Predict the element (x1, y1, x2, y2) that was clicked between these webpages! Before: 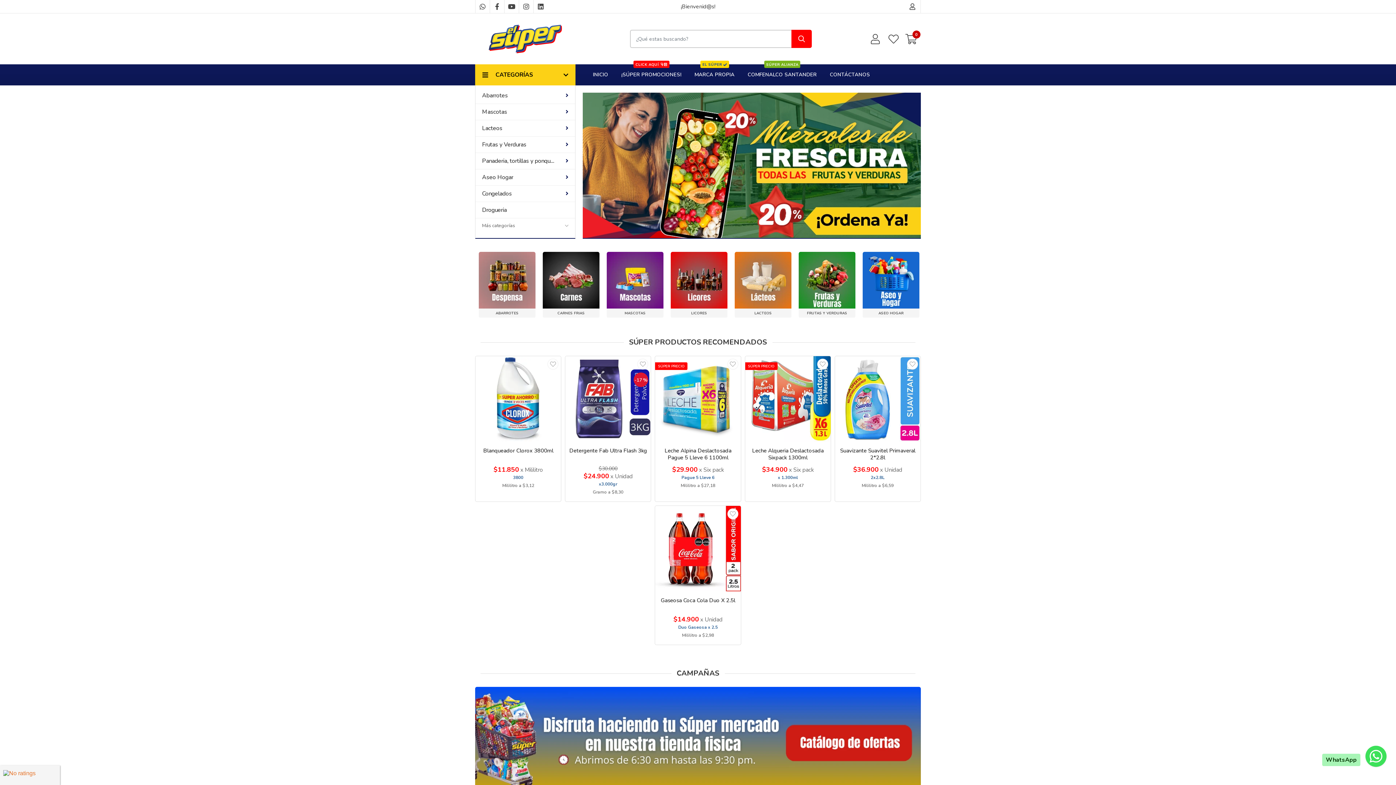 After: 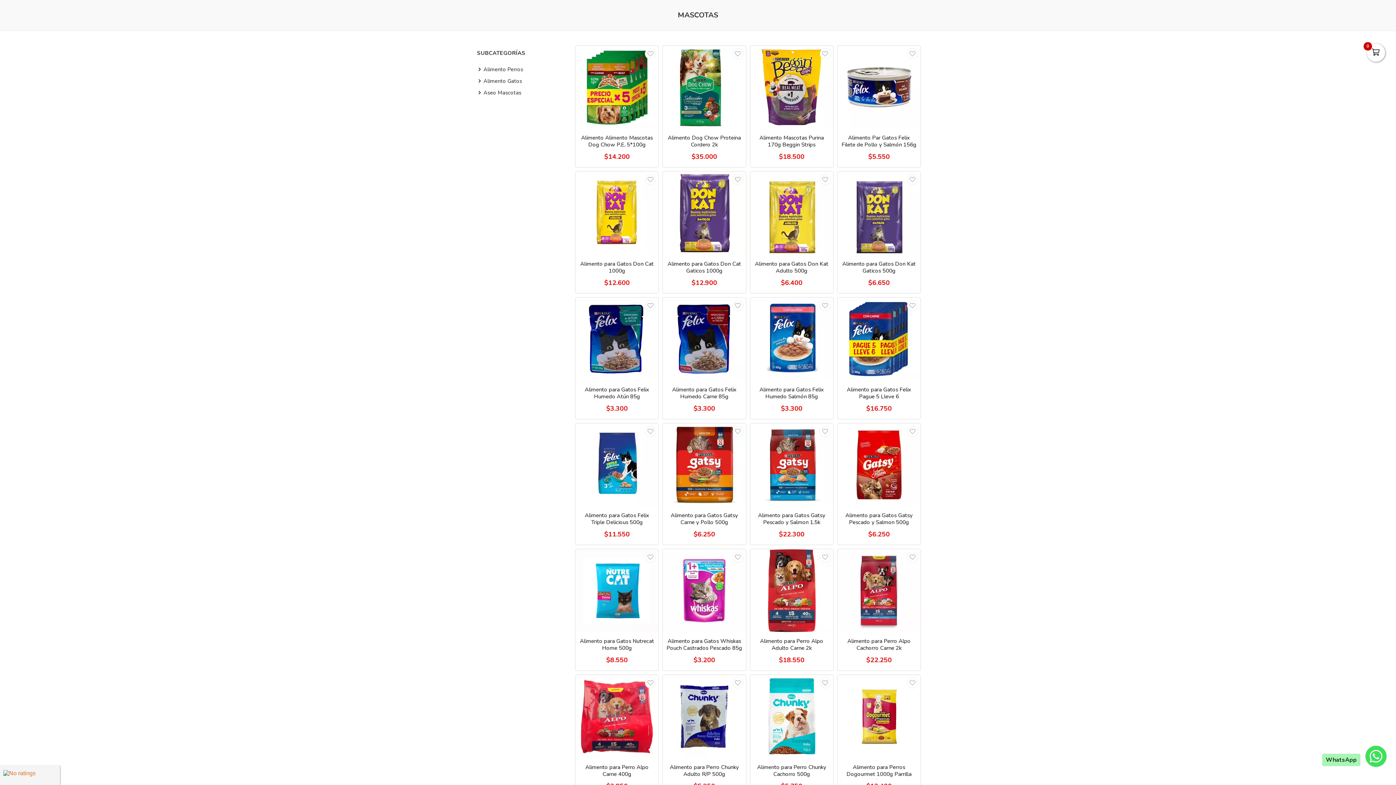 Action: bbox: (606, 252, 663, 318) label: MASCOTAS